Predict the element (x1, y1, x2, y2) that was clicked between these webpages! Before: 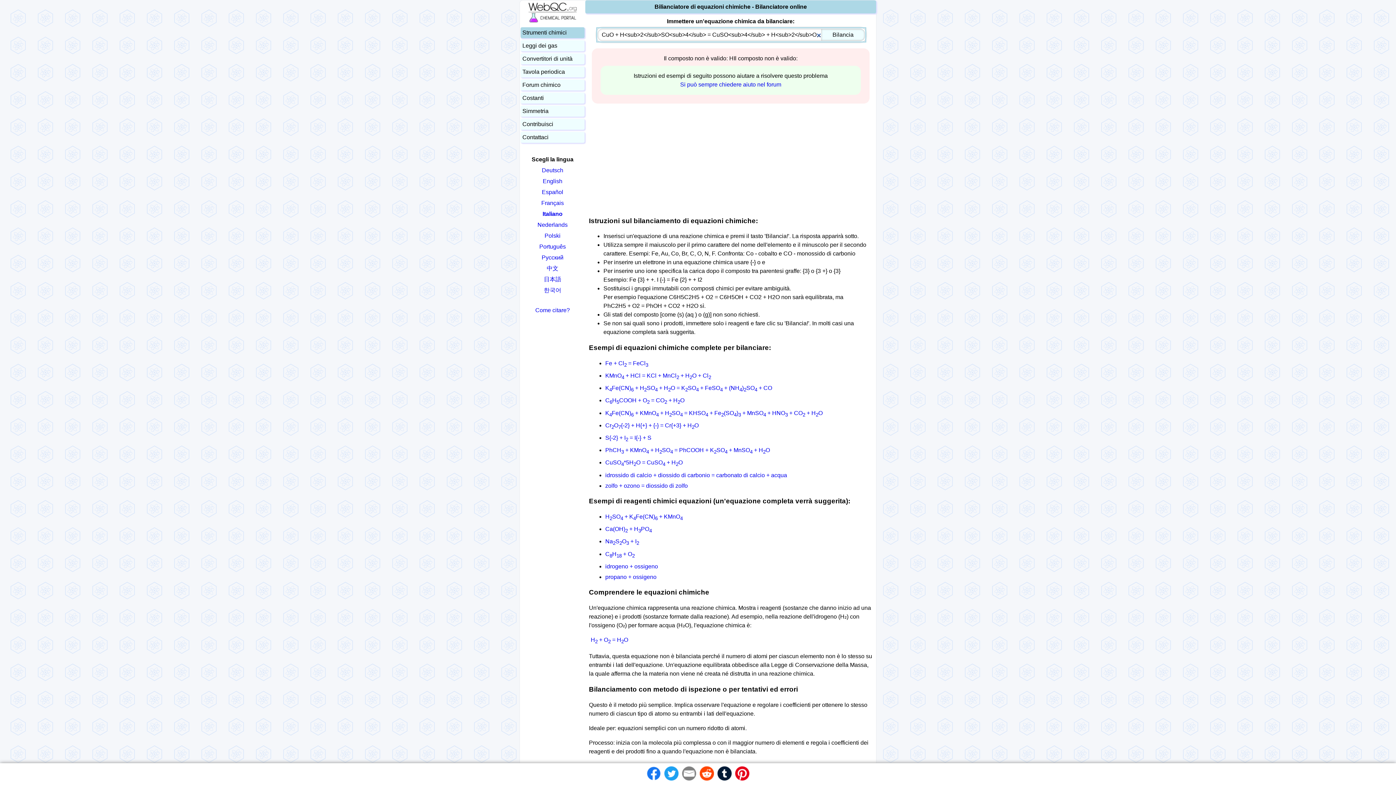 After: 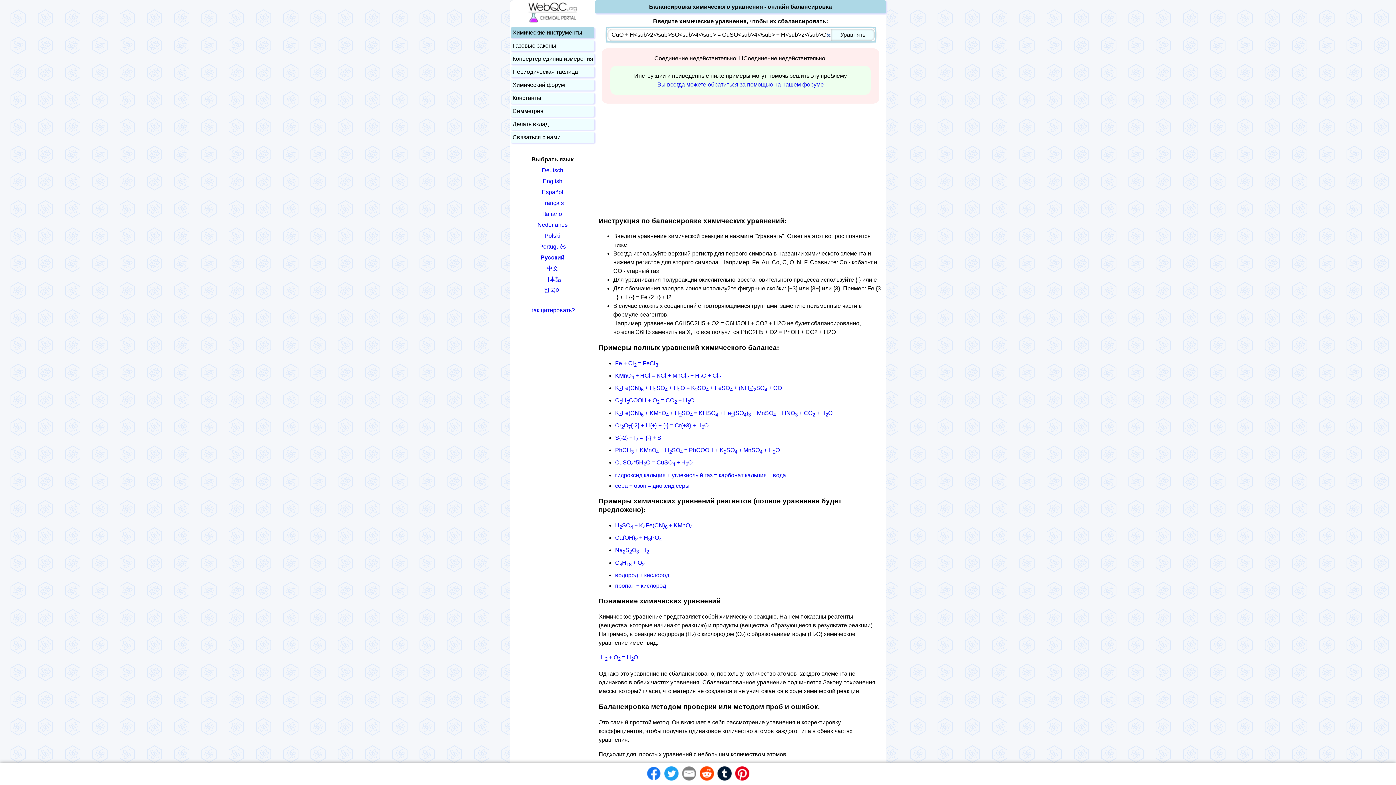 Action: label: Русский bbox: (521, 252, 584, 263)